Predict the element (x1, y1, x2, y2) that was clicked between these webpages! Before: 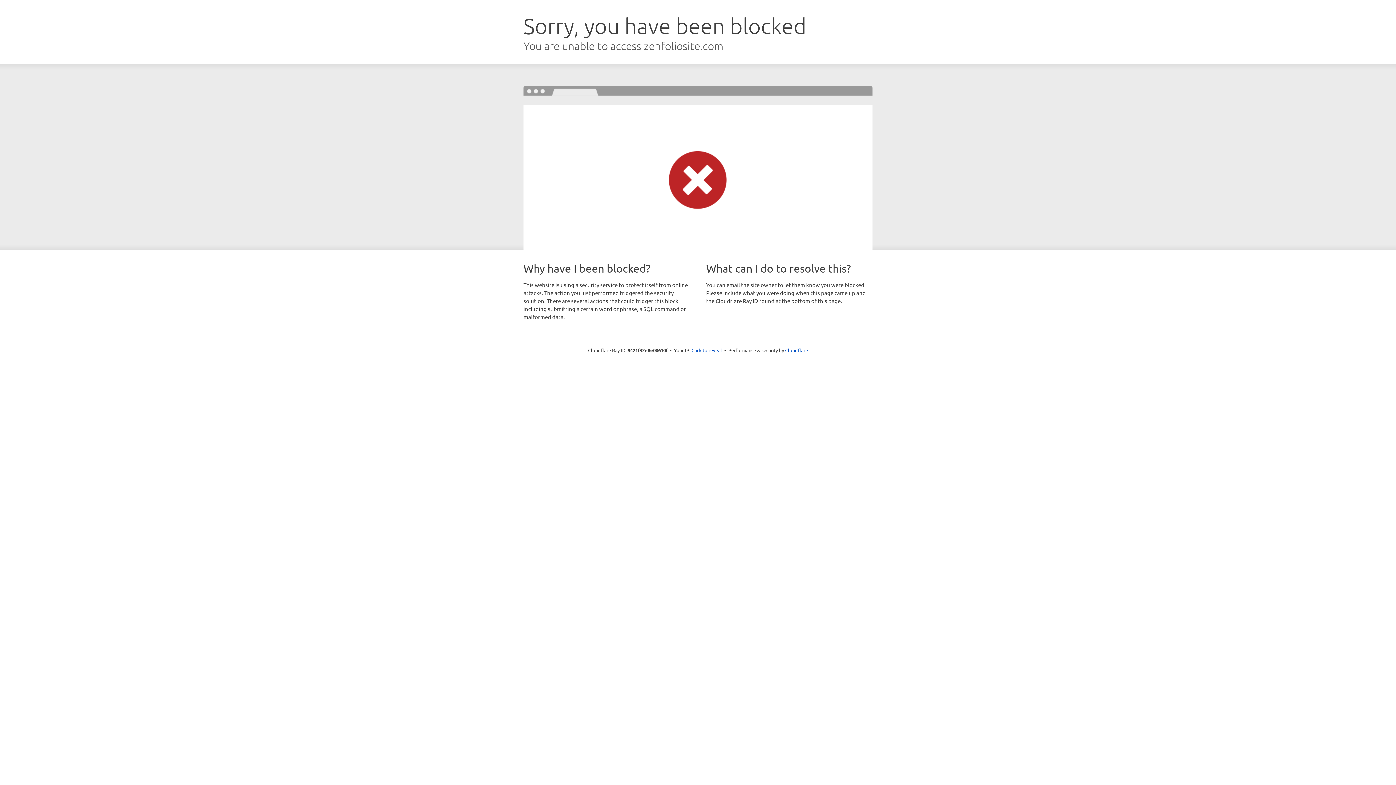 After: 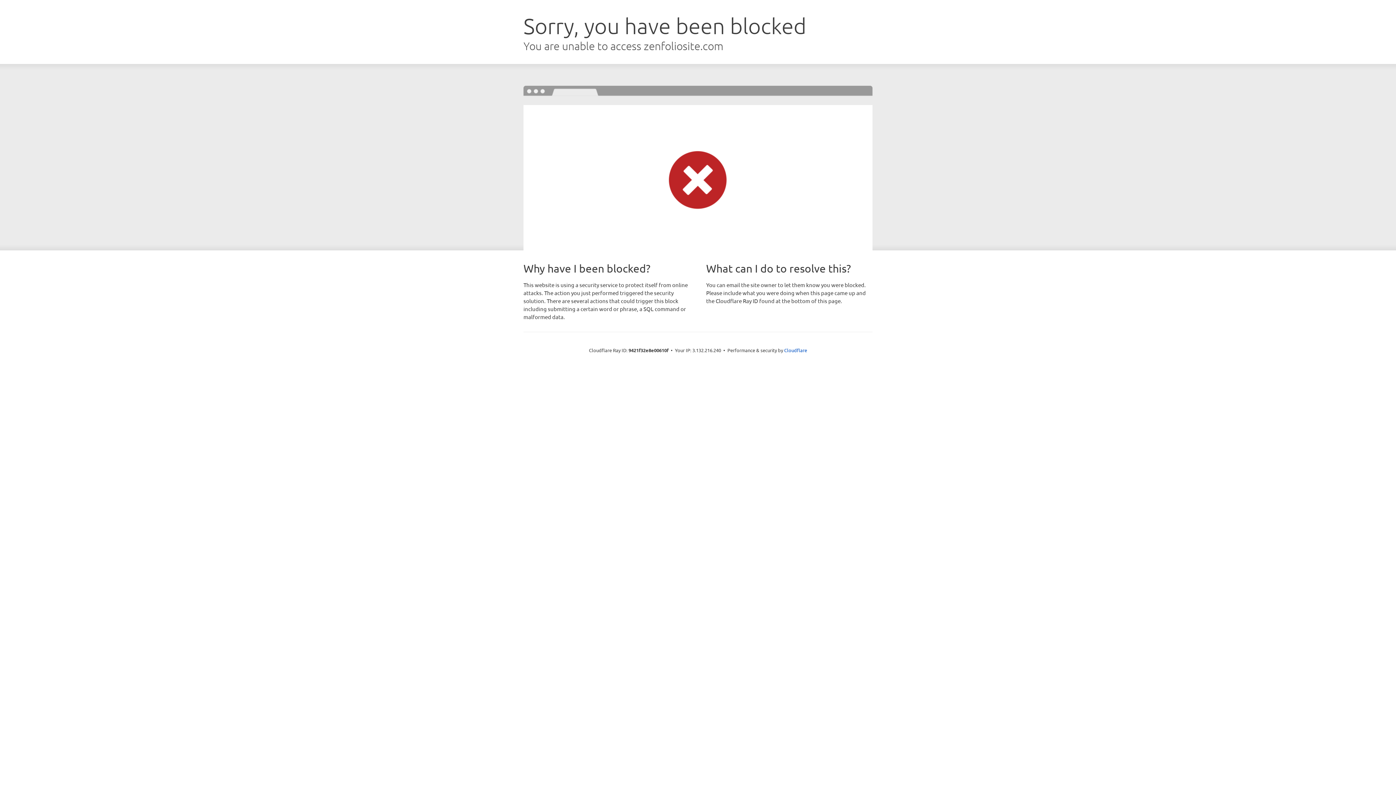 Action: bbox: (691, 346, 722, 353) label: Click to reveal